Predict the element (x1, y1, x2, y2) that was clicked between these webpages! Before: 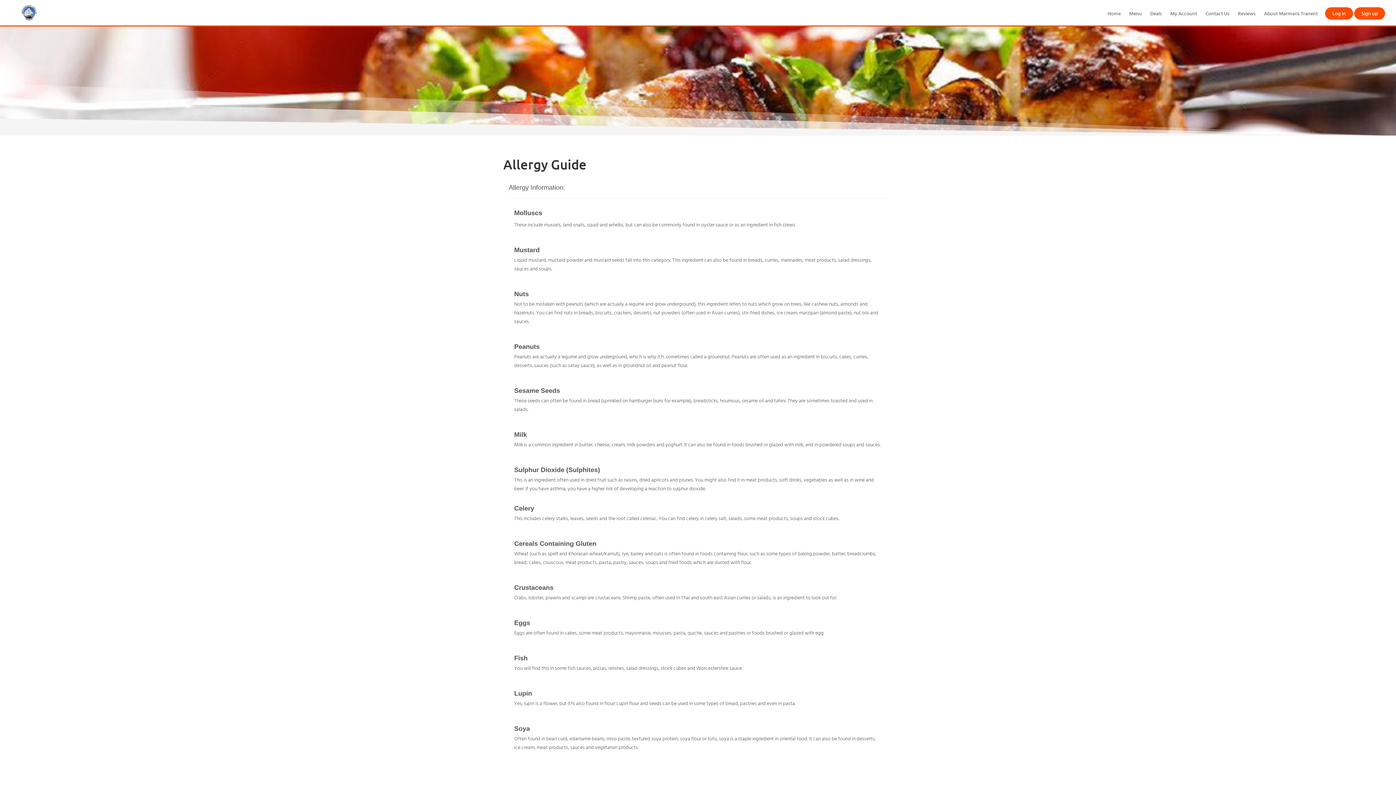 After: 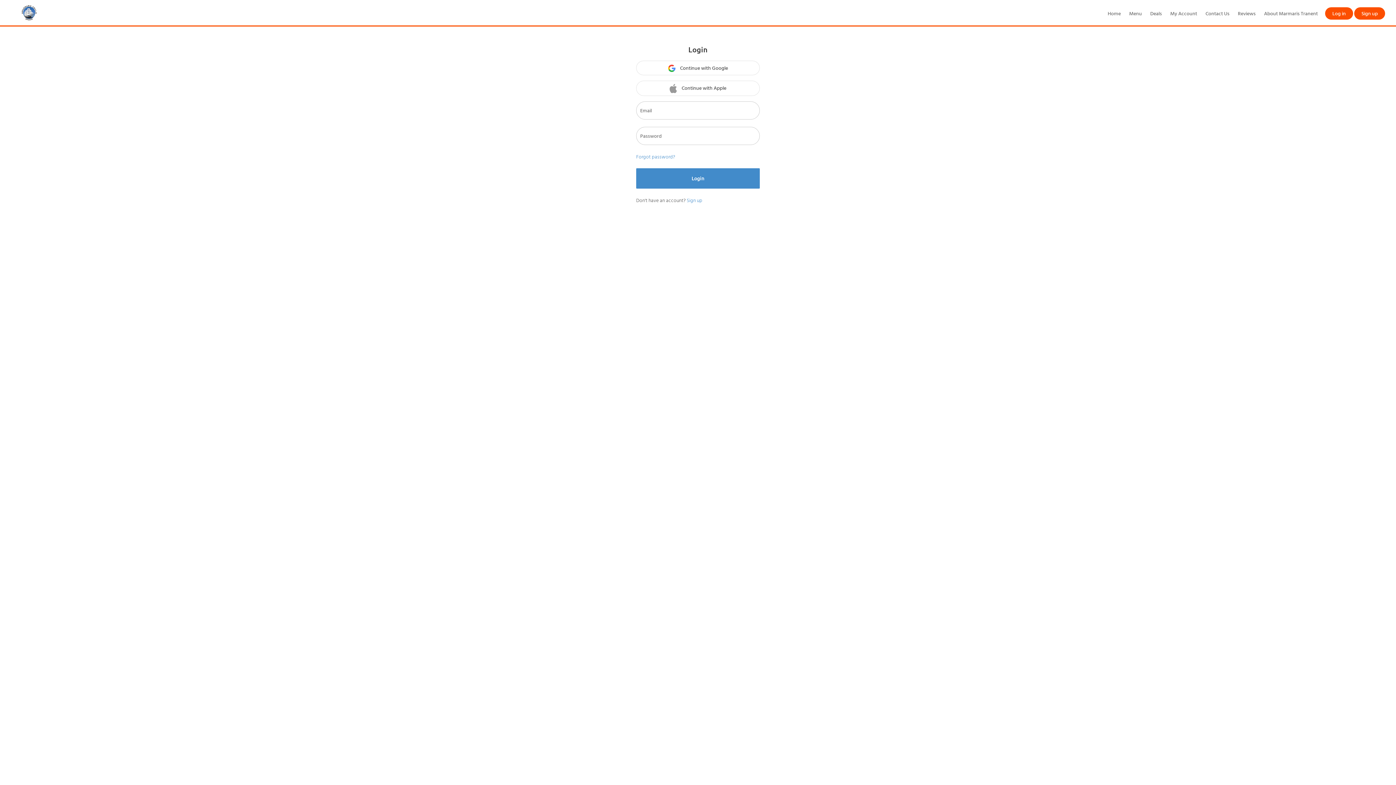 Action: label: My Account bbox: (1166, 7, 1201, 19)